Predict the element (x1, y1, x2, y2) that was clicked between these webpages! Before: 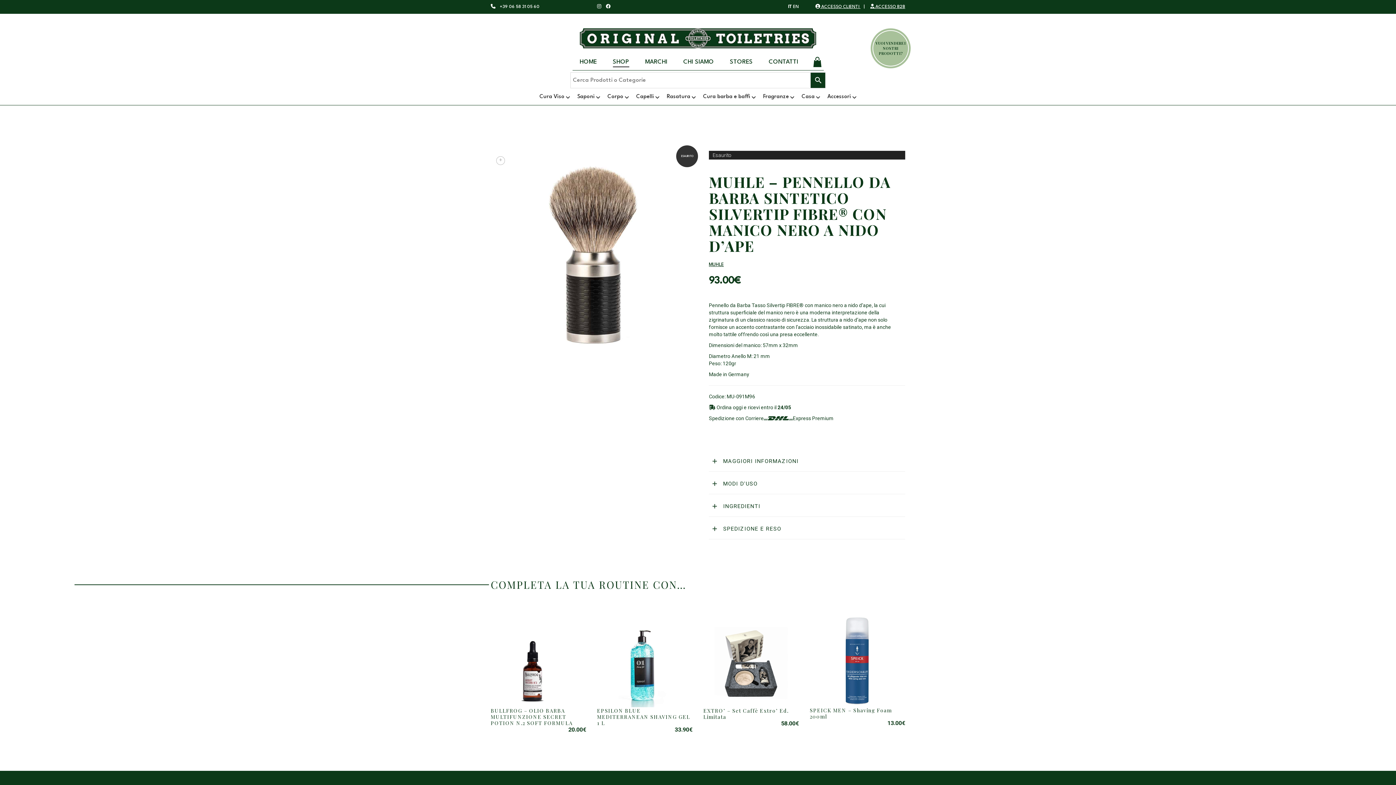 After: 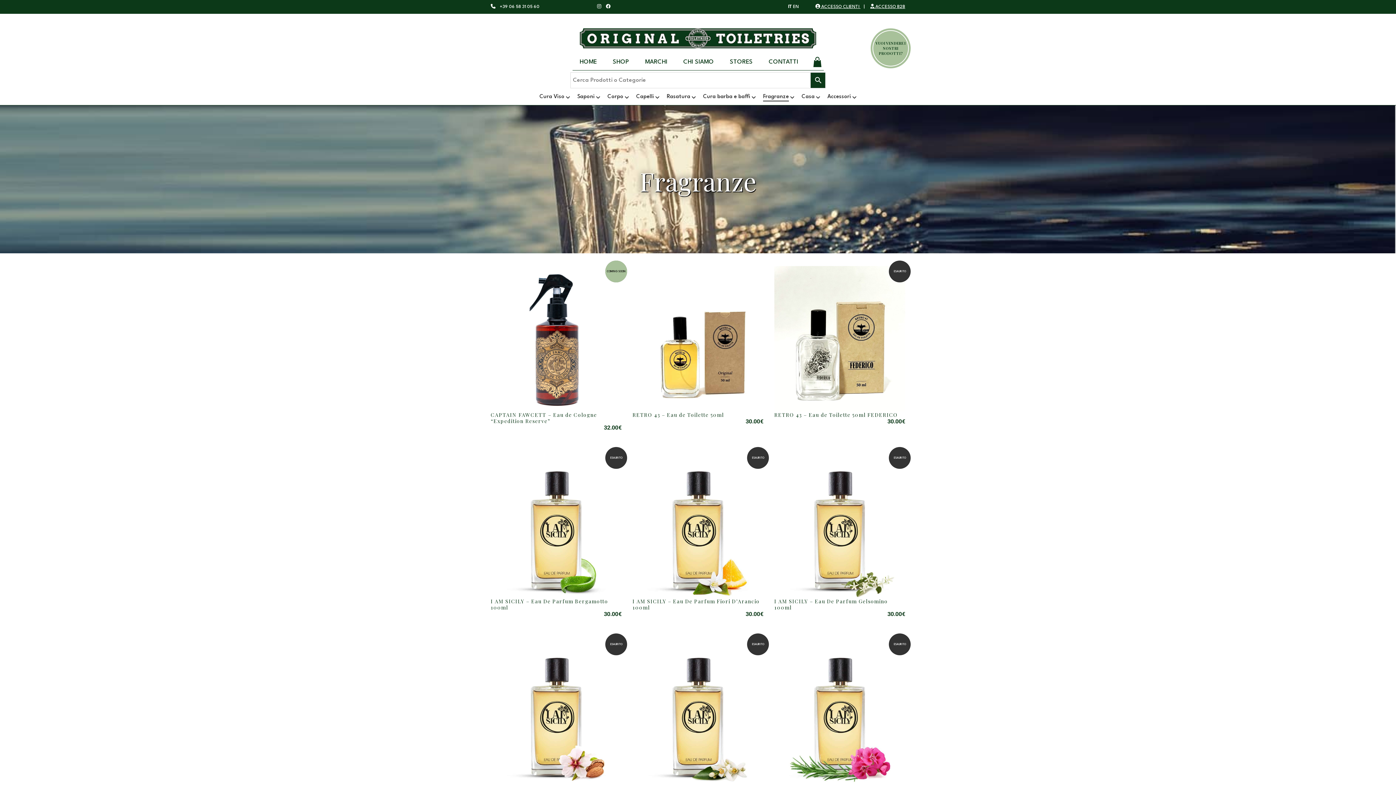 Action: bbox: (759, 90, 798, 105) label: Fragranze